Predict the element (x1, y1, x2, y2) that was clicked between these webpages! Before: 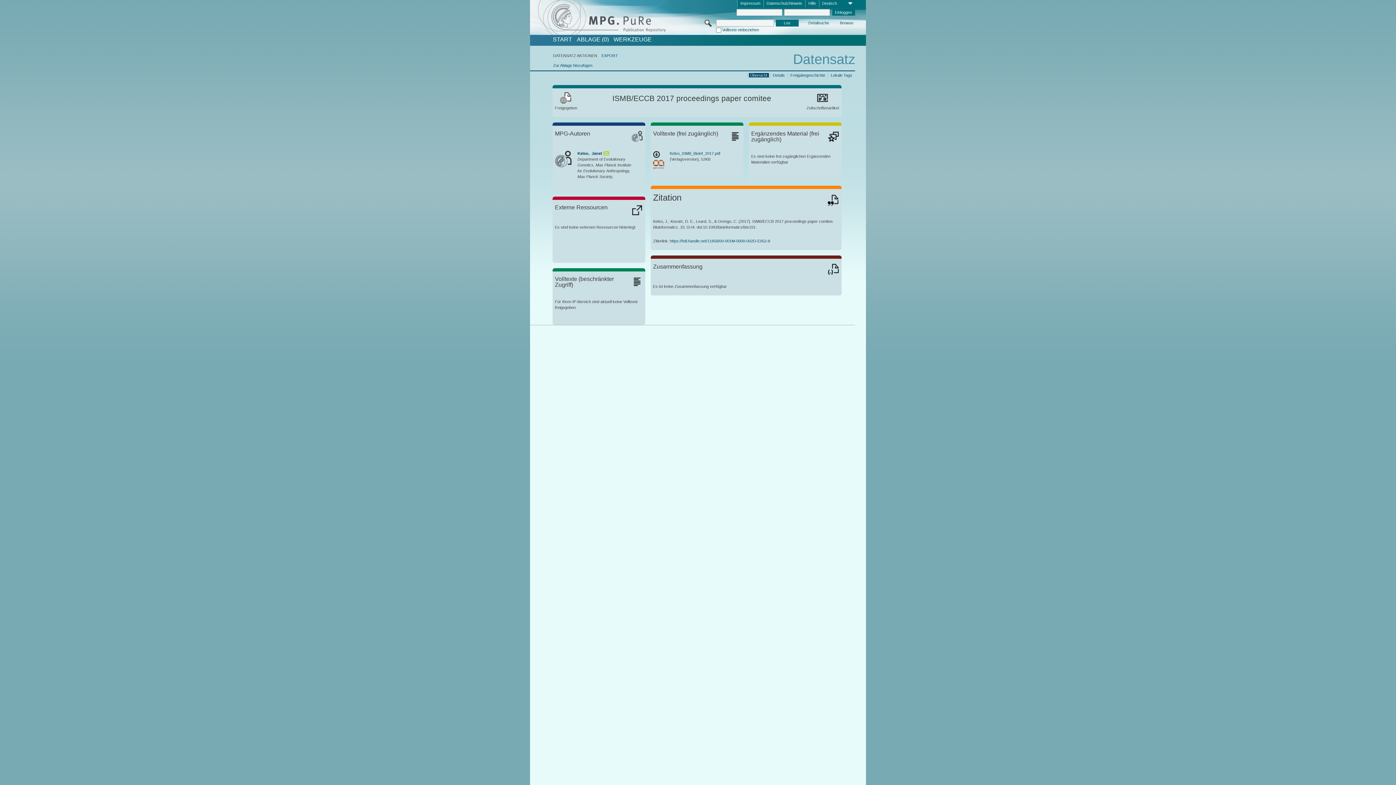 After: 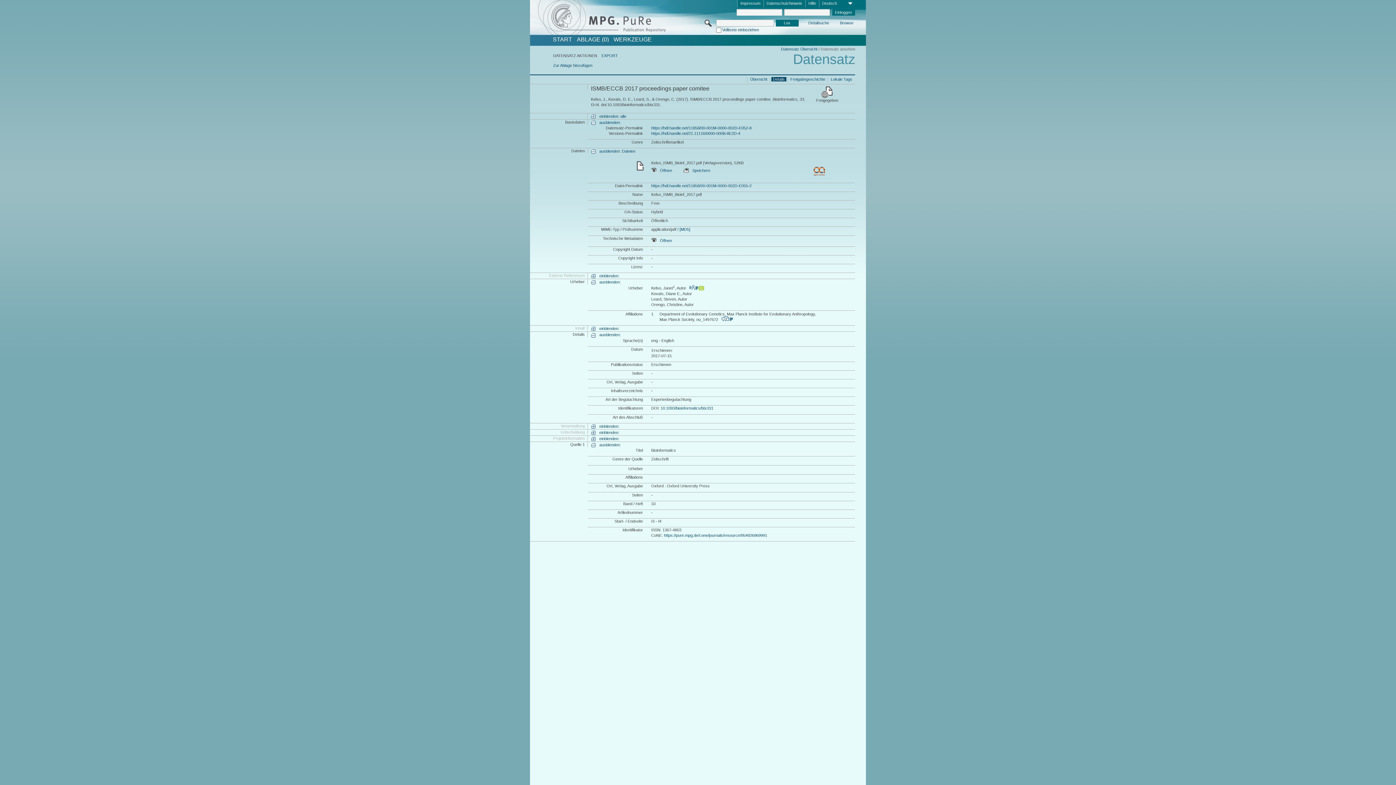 Action: bbox: (771, 72, 786, 77) label: Details